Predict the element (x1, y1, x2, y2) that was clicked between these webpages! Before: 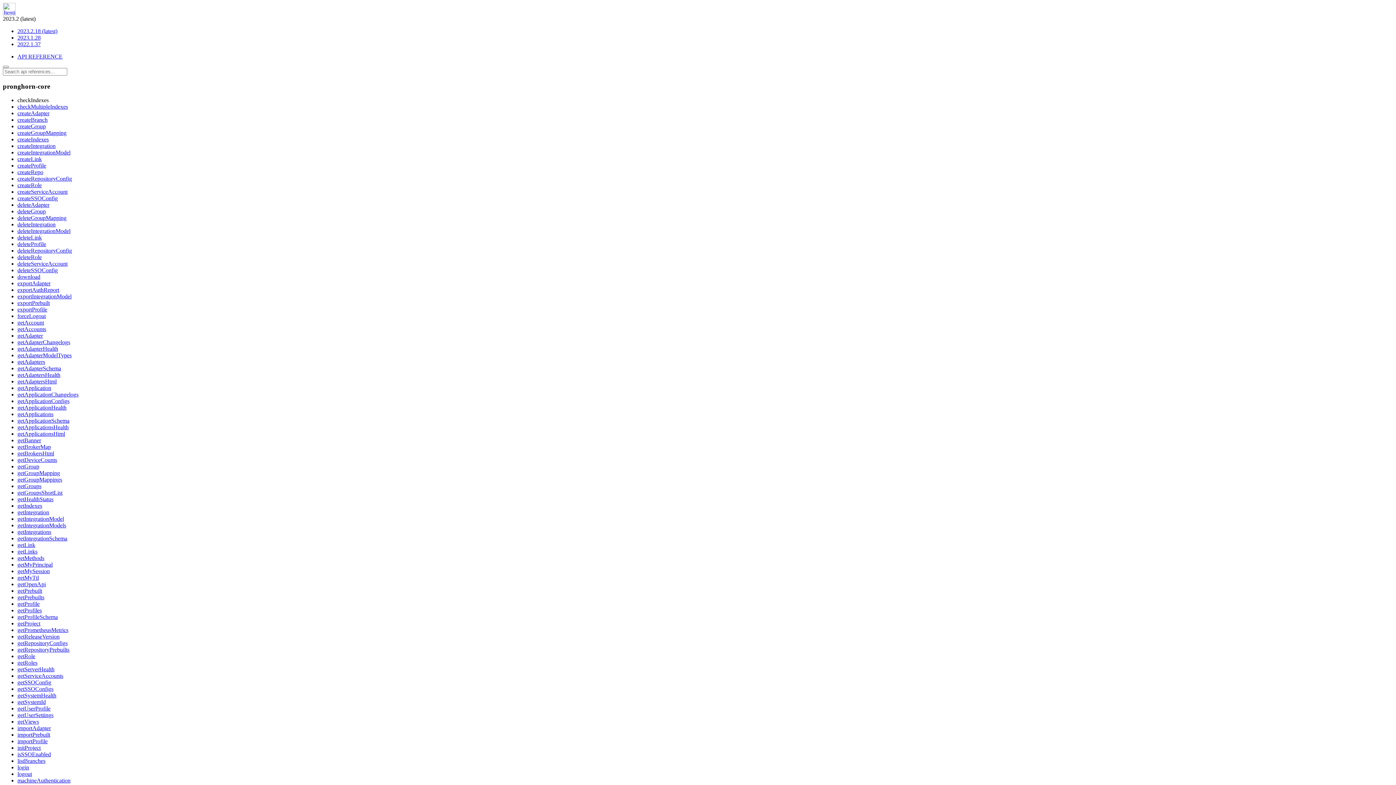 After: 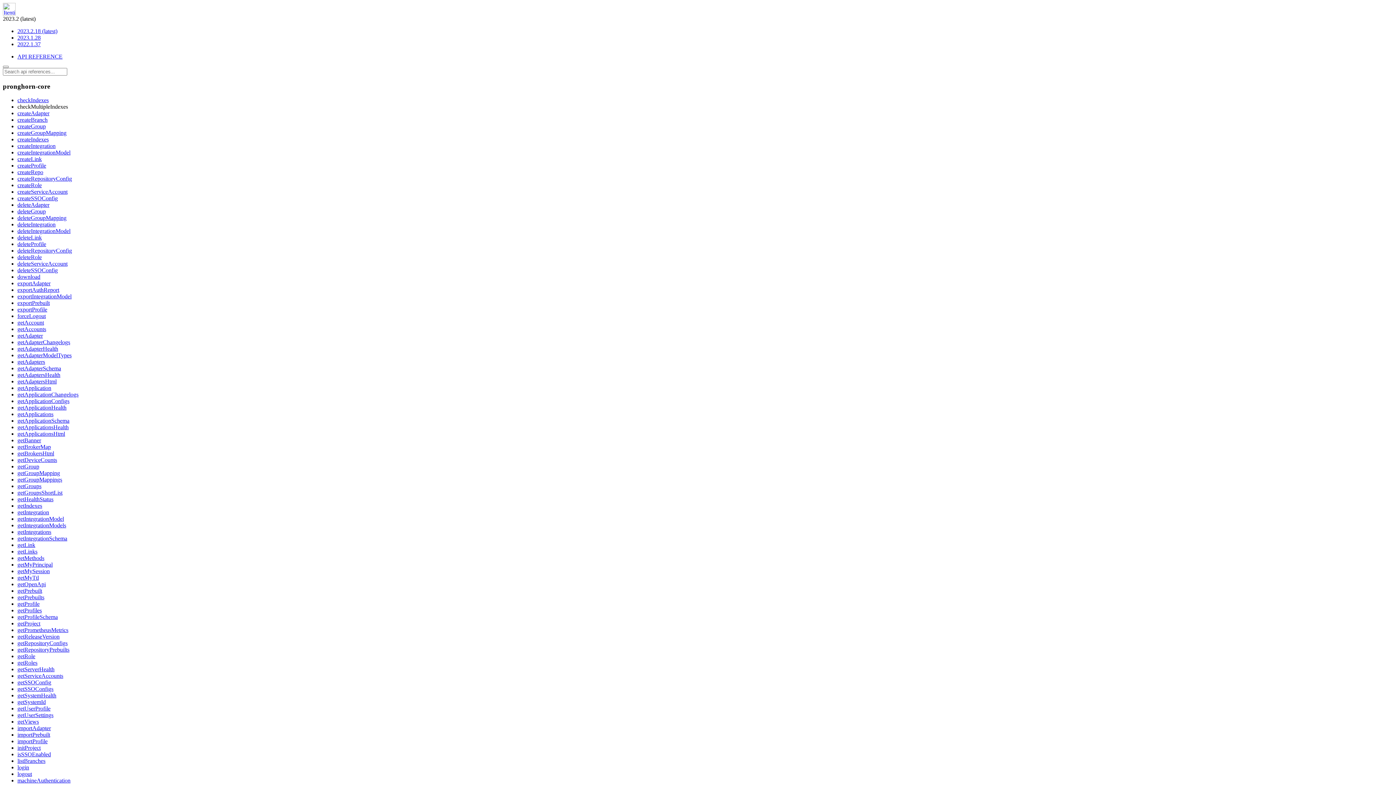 Action: bbox: (17, 103, 68, 109) label: checkMultipleIndexes